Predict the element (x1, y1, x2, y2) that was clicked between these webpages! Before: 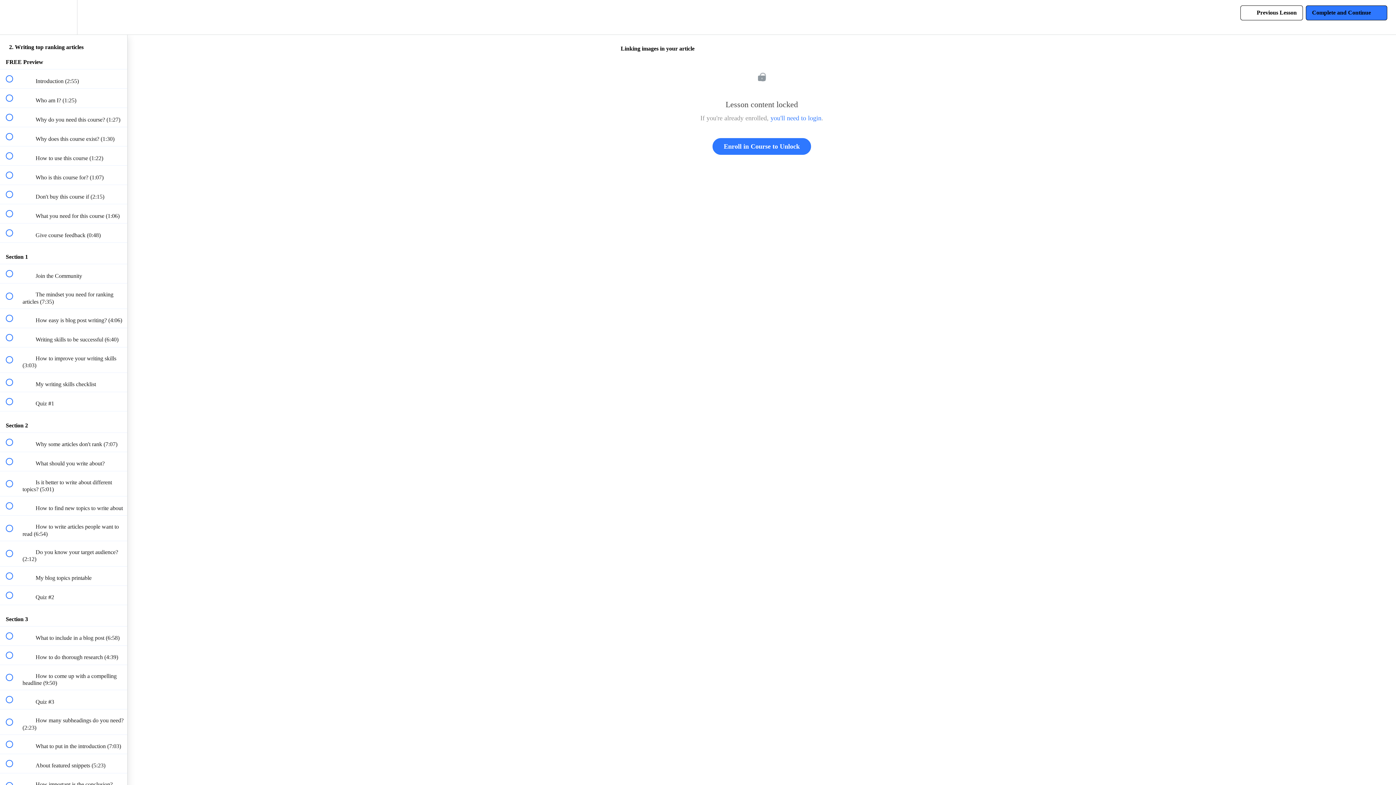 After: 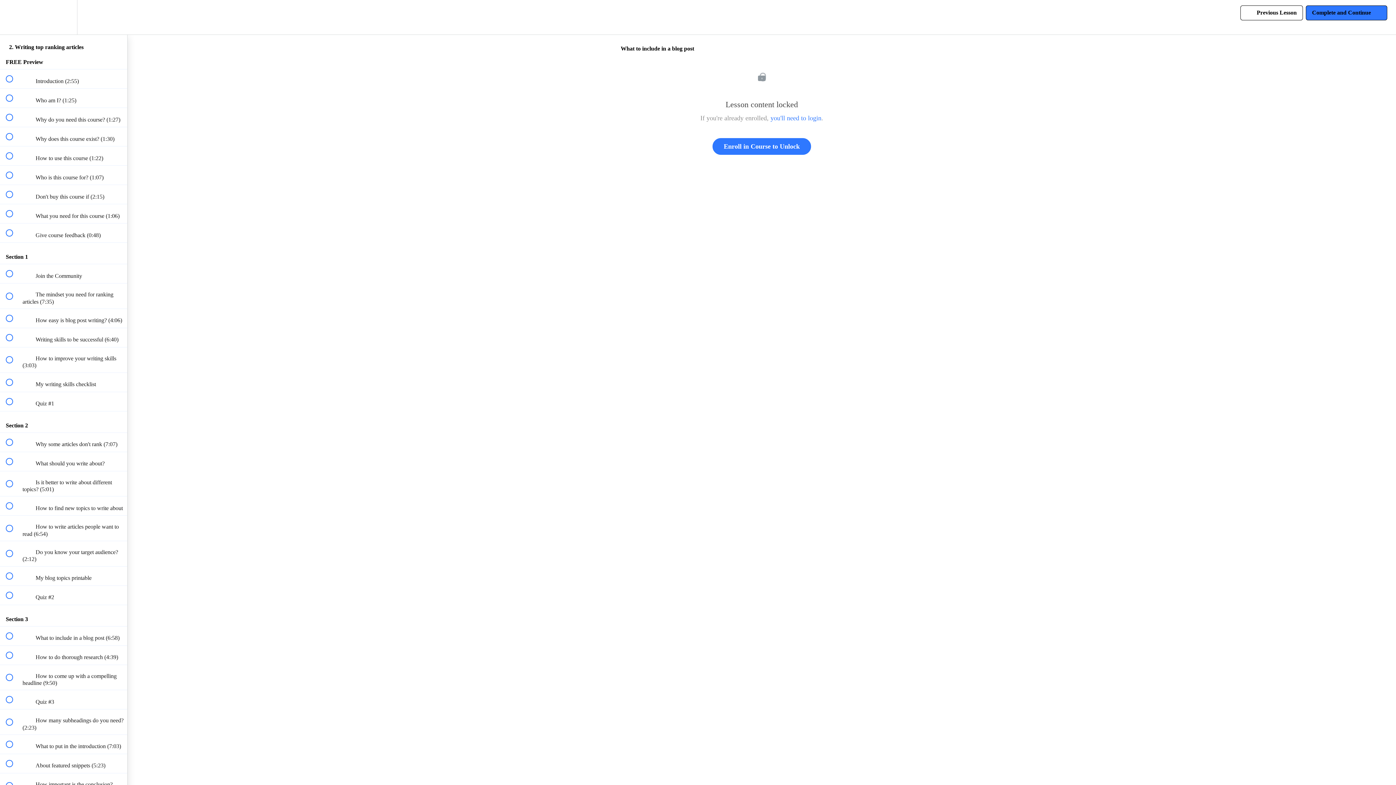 Action: bbox: (0, 626, 127, 645) label:  
 What to include in a blog post (6:58)